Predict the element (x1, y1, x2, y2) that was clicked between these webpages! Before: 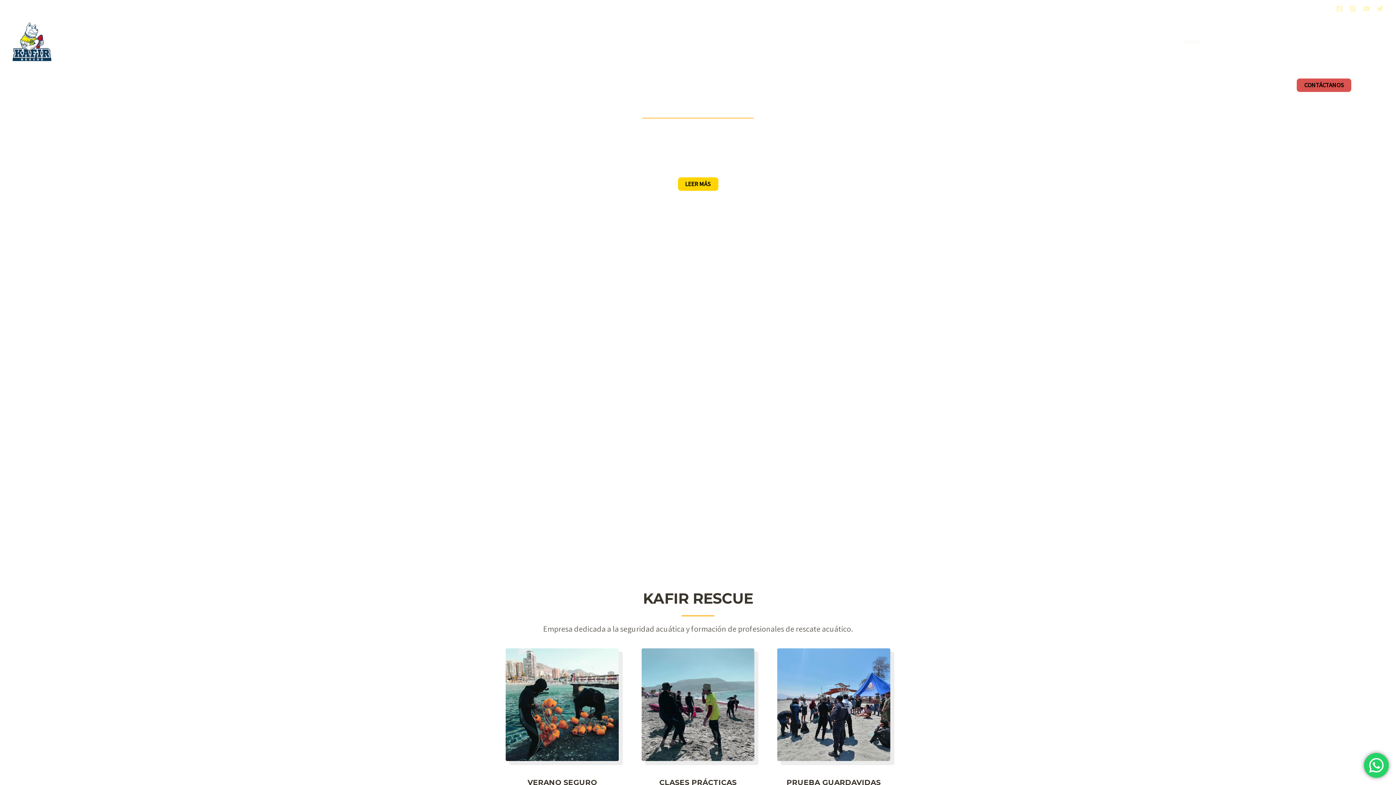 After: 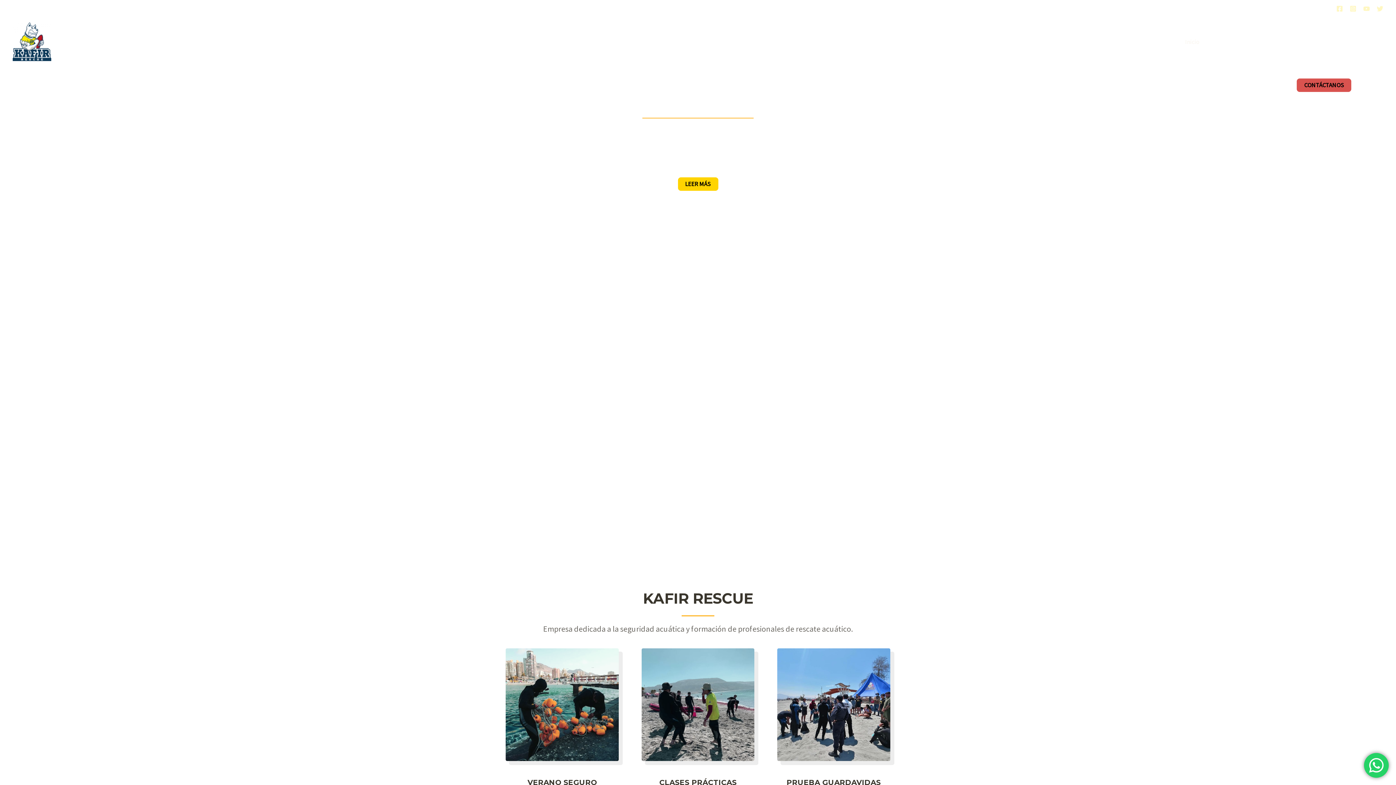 Action: label: Instagram bbox: (1350, 5, 1356, 12)